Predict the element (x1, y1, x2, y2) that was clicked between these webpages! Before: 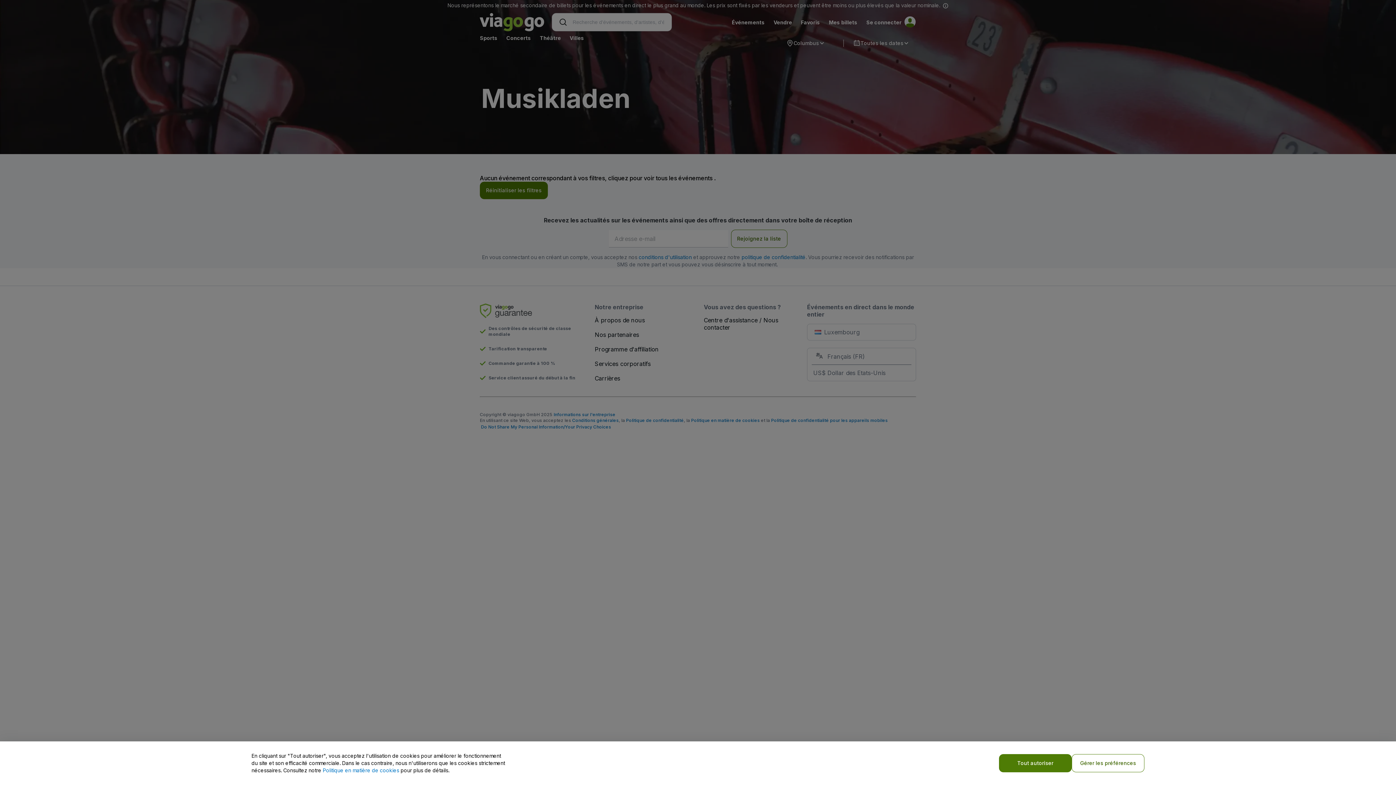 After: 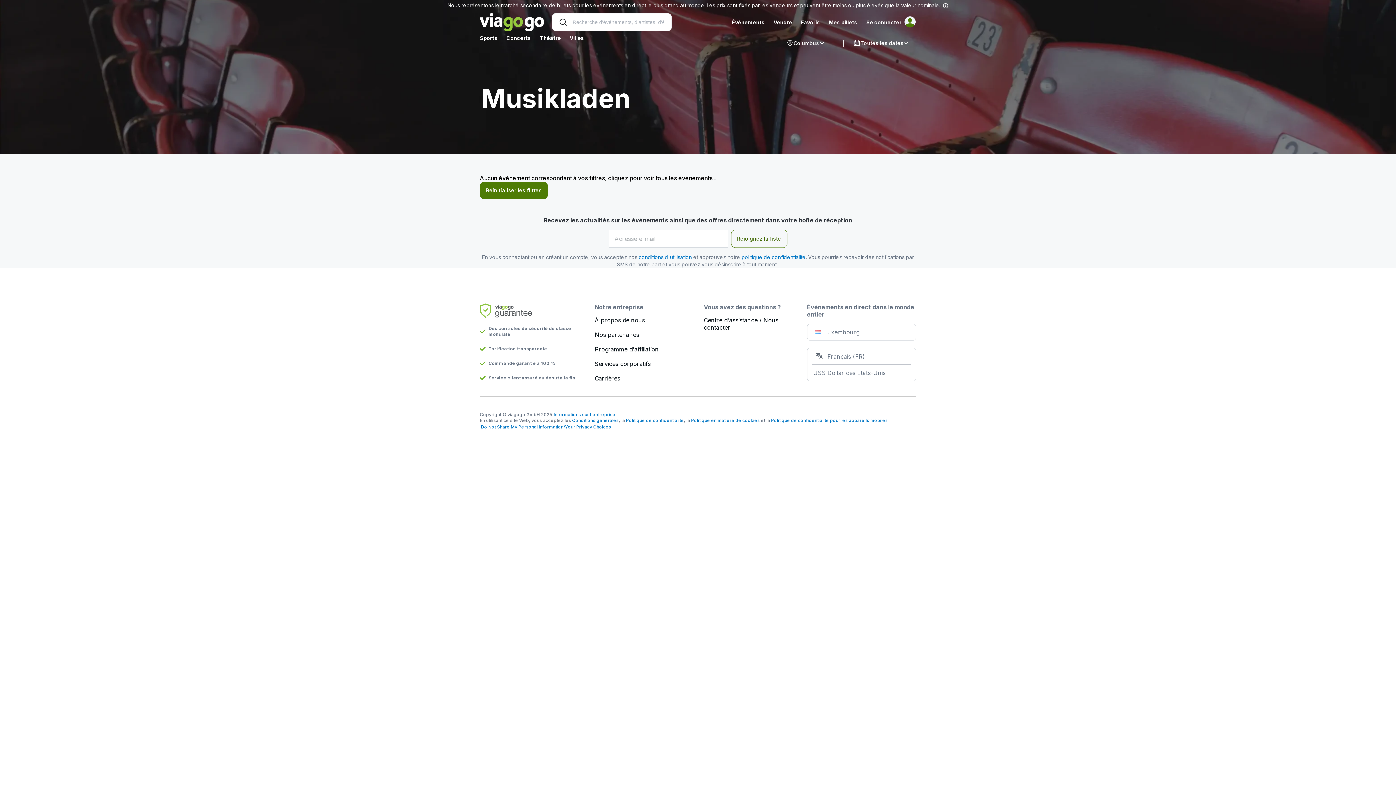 Action: label: Tout autoriser bbox: (999, 754, 1072, 772)